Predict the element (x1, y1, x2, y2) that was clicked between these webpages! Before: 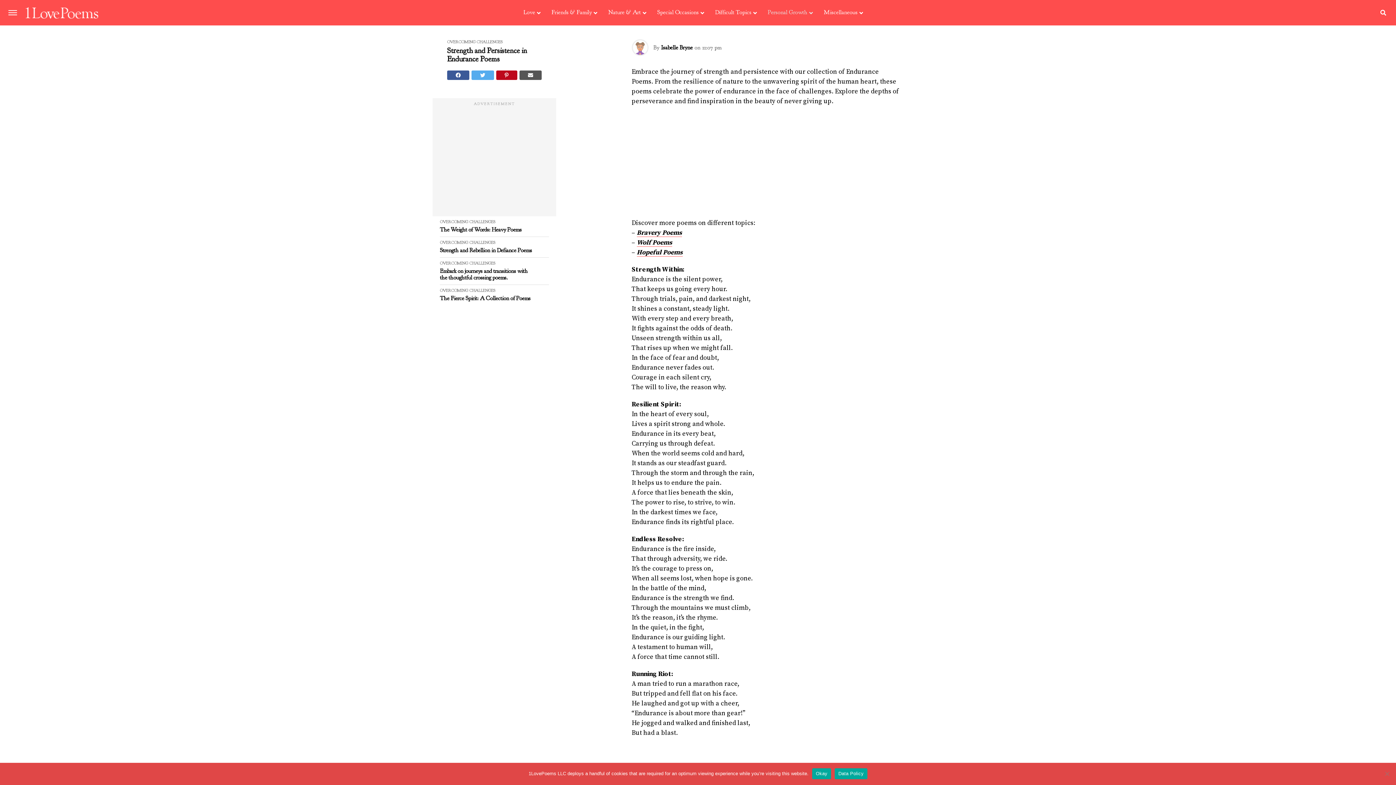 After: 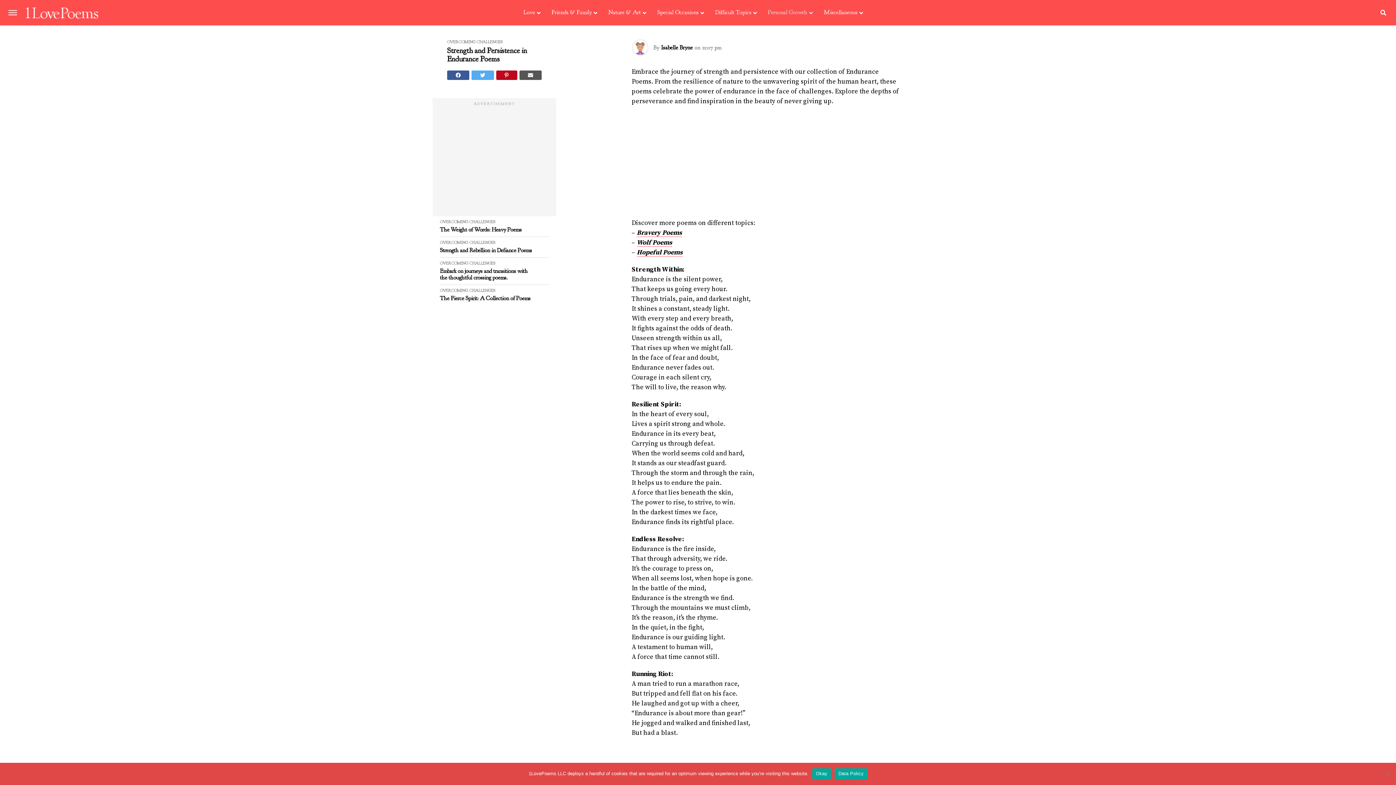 Action: bbox: (496, 70, 517, 80)